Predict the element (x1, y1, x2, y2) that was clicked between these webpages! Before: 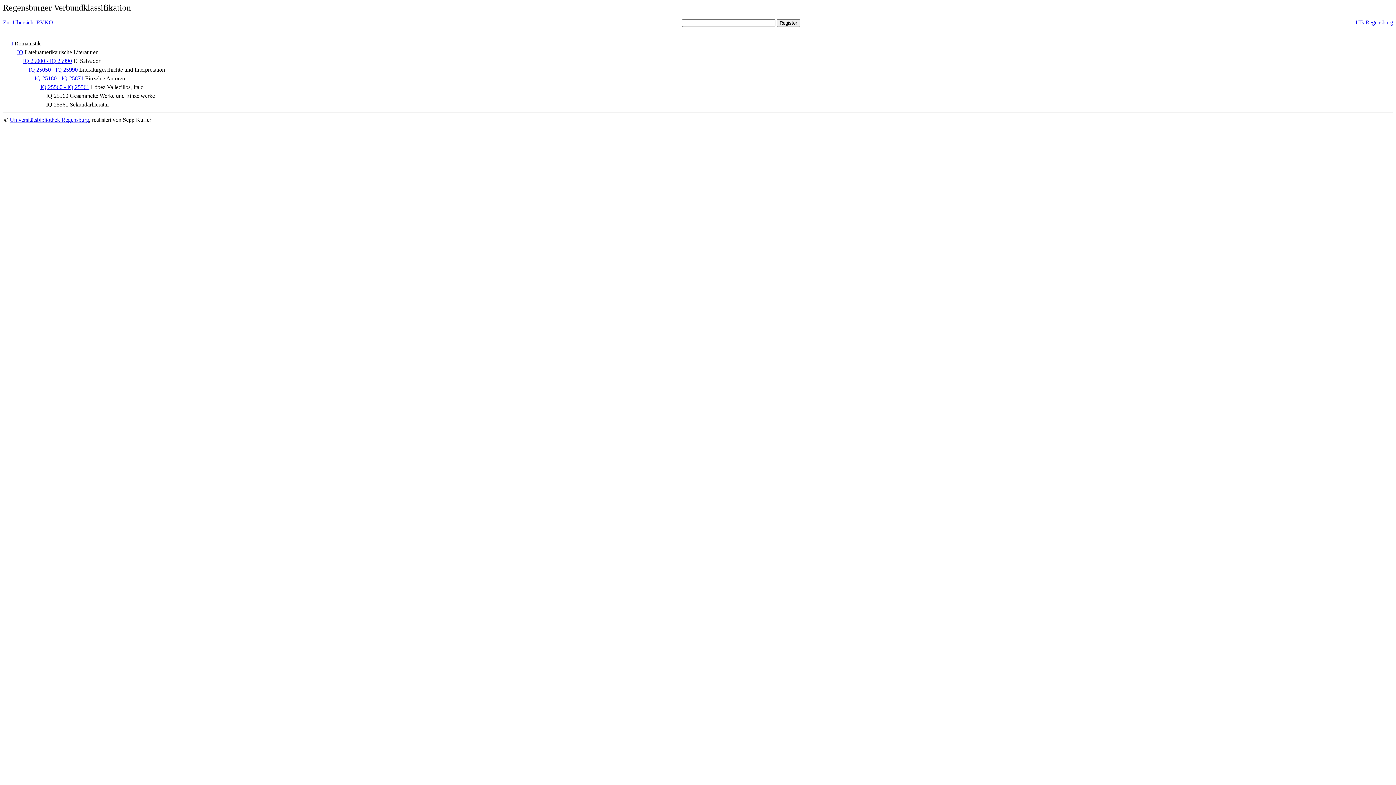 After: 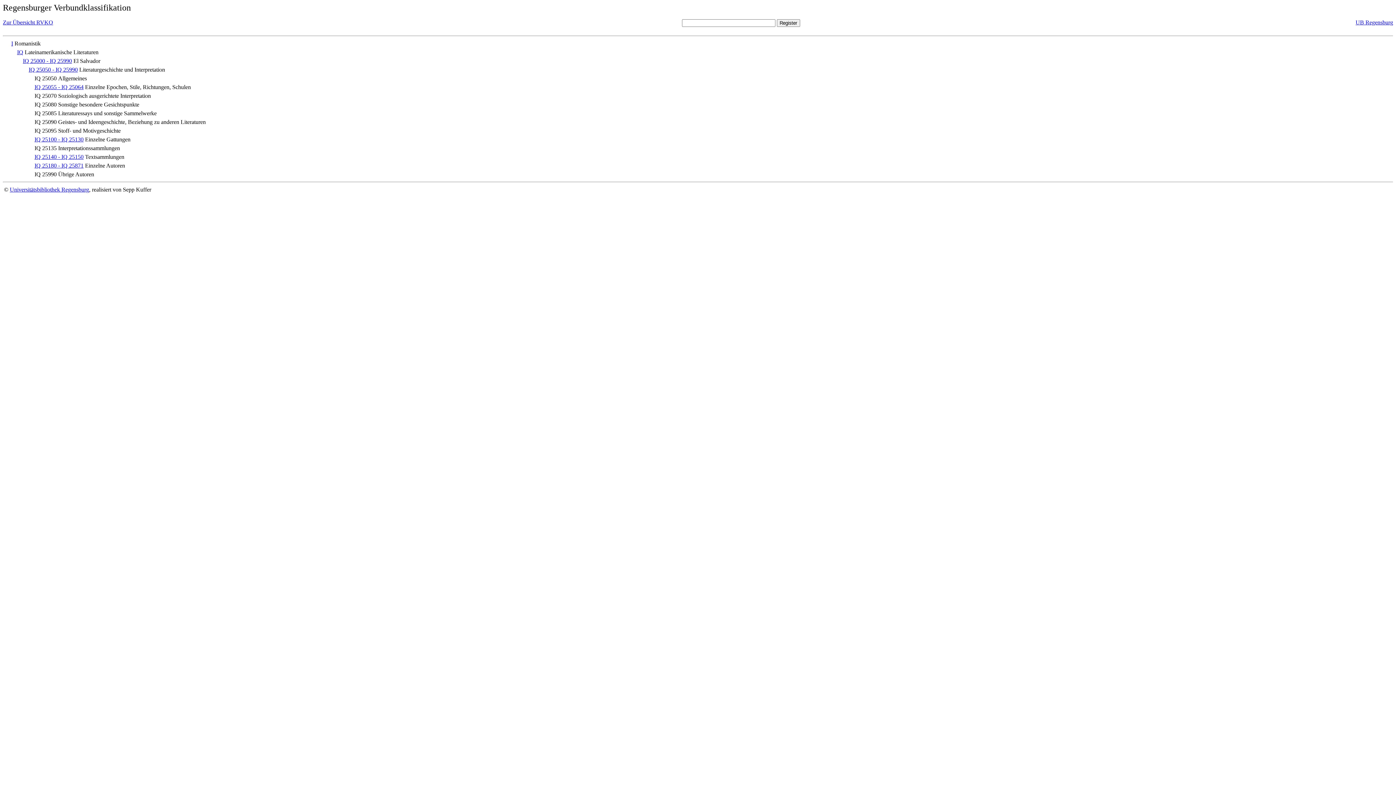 Action: bbox: (28, 66, 77, 72) label: IQ 25050 - IQ 25990